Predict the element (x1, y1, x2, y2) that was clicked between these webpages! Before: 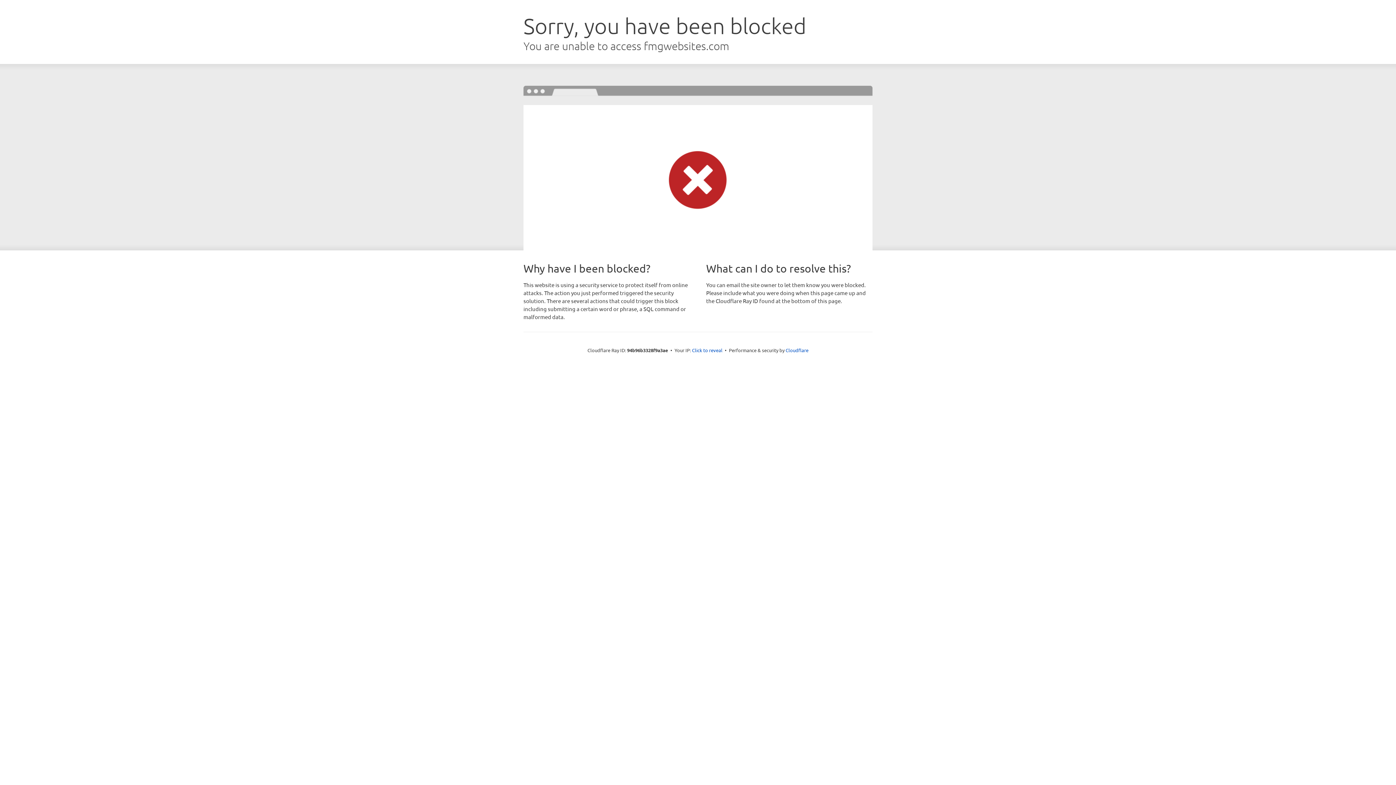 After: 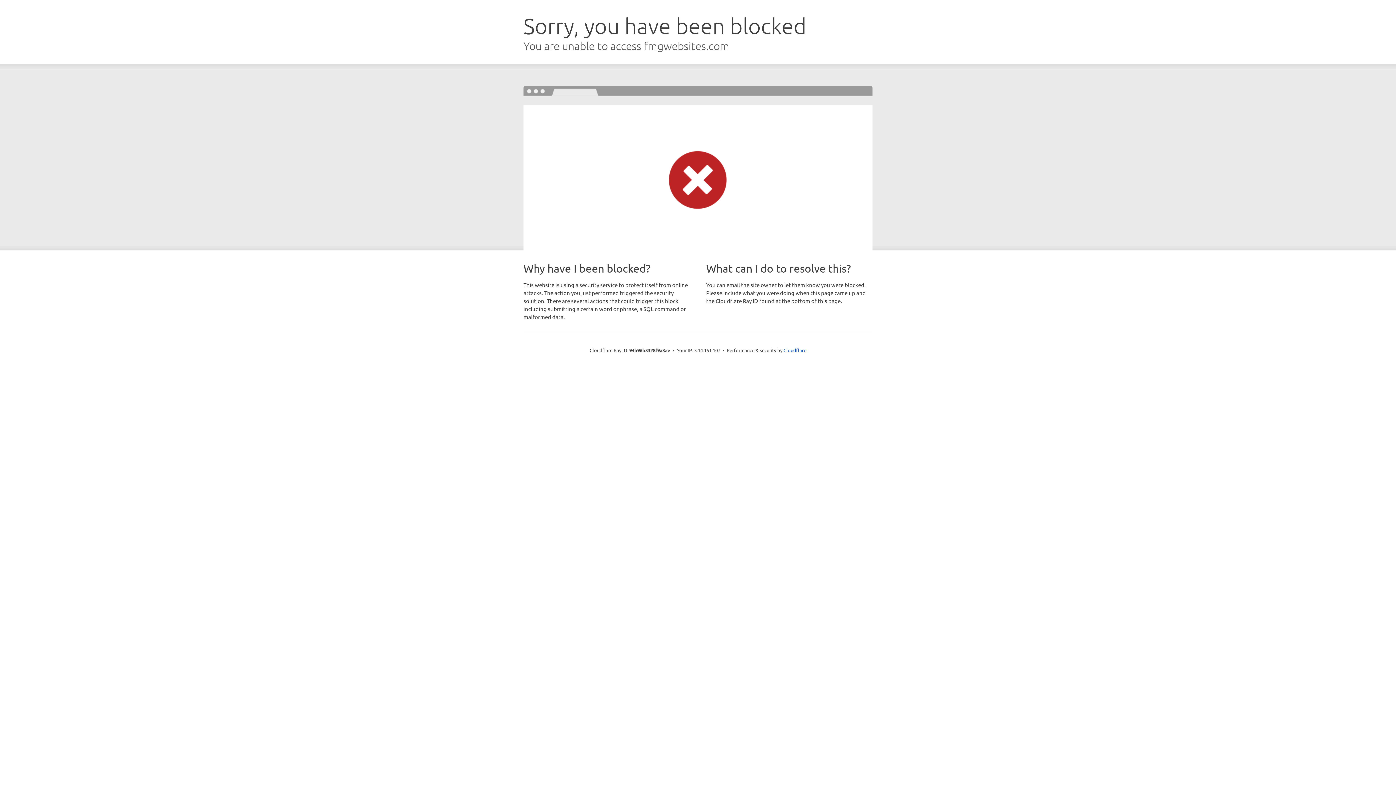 Action: bbox: (692, 346, 722, 353) label: Click to reveal